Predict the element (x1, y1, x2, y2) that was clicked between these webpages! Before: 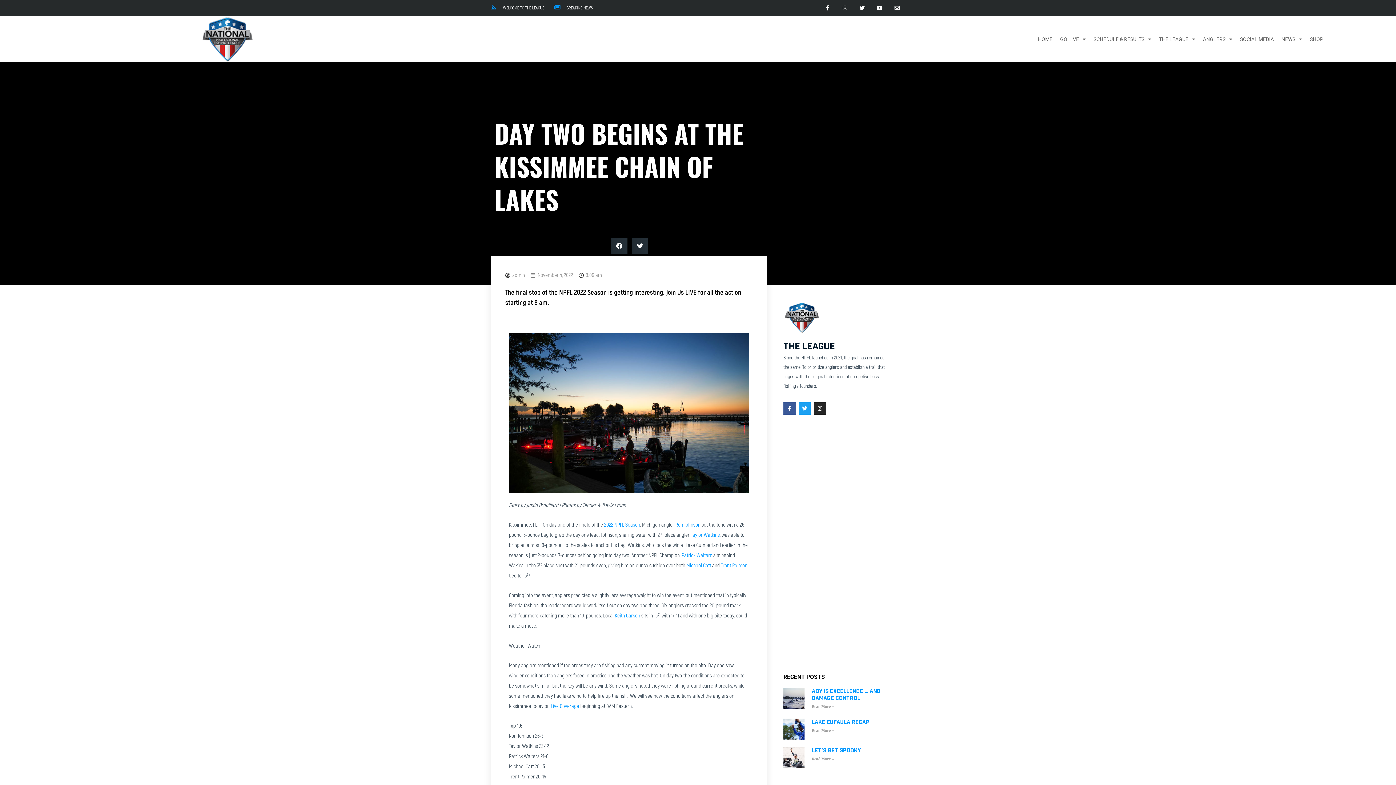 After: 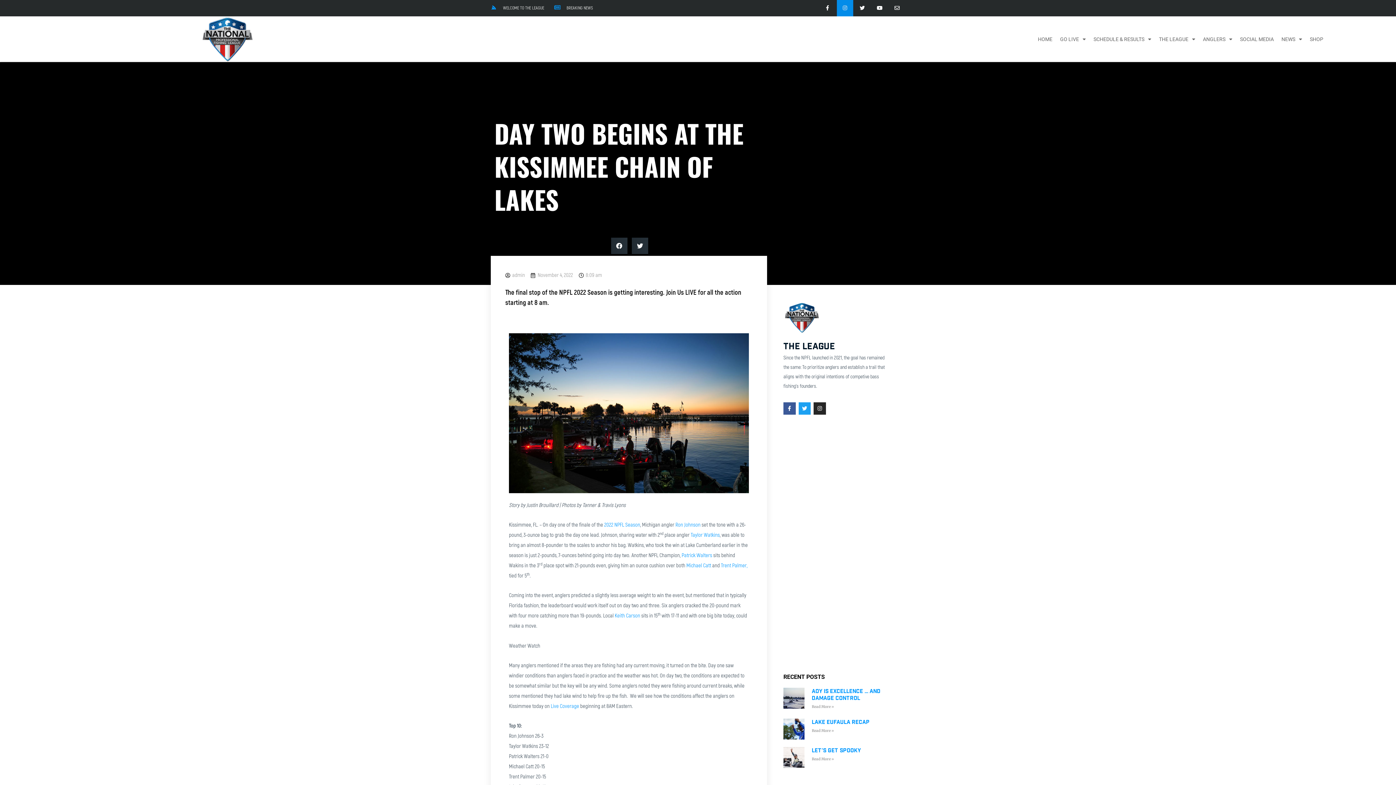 Action: bbox: (837, 0, 853, 16) label: Instagram